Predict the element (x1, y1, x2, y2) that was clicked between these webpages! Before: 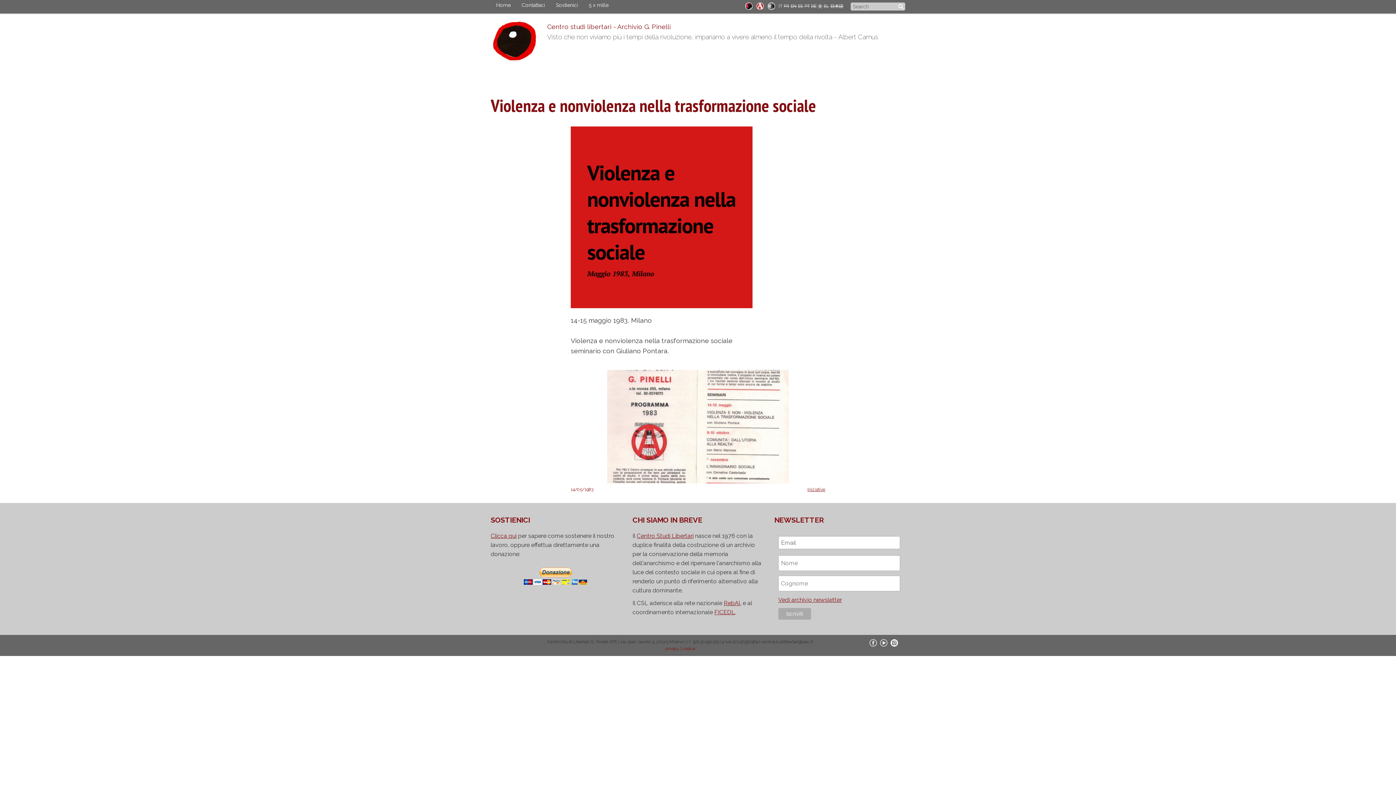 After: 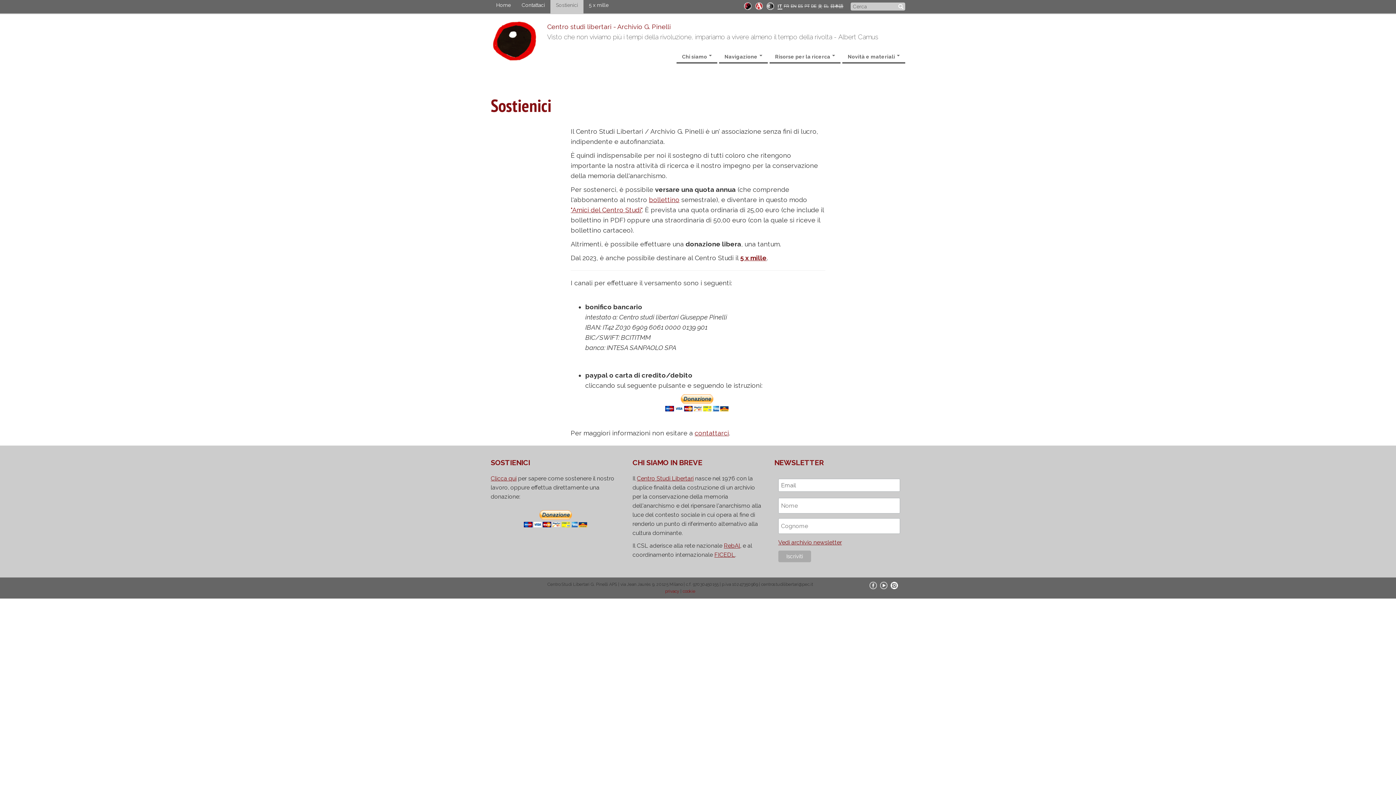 Action: label: Clicca qui bbox: (490, 532, 516, 539)